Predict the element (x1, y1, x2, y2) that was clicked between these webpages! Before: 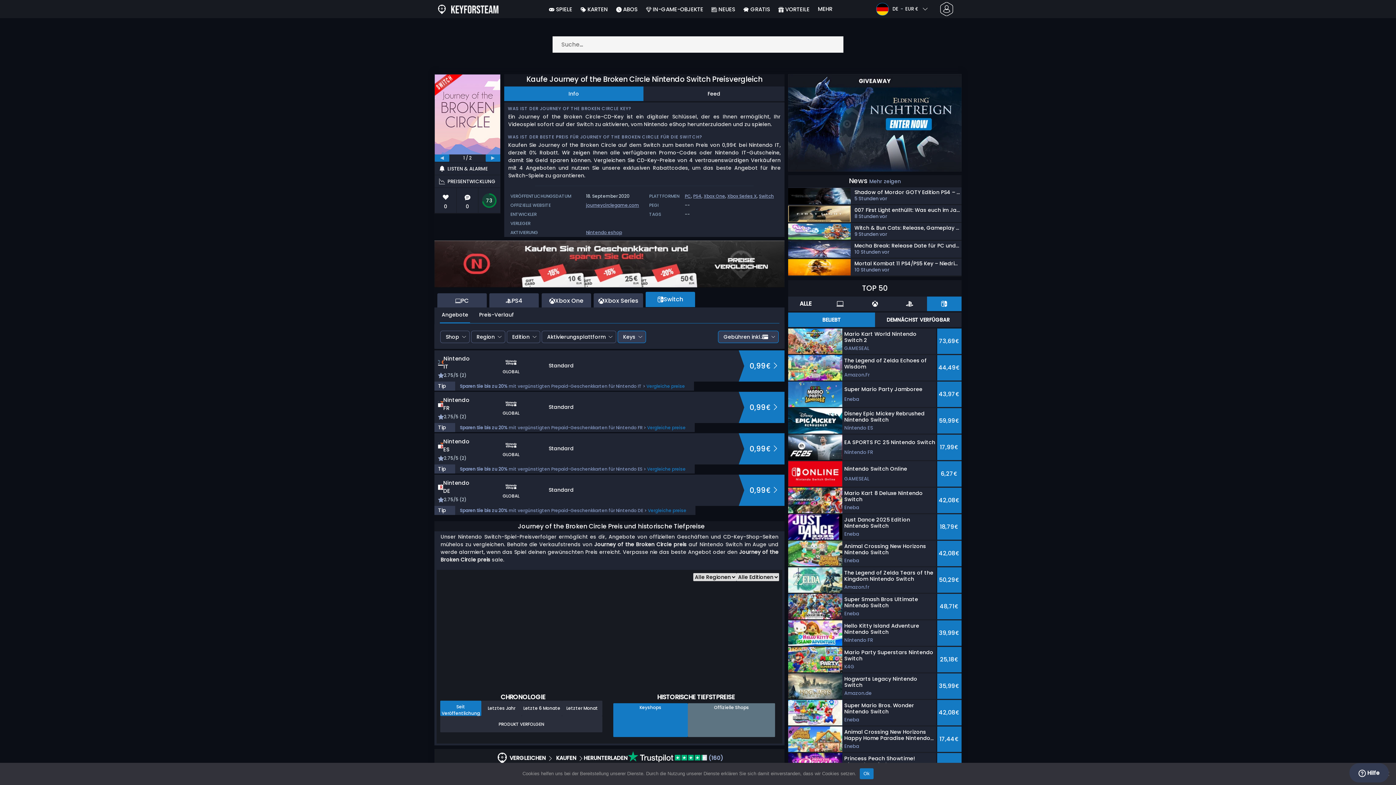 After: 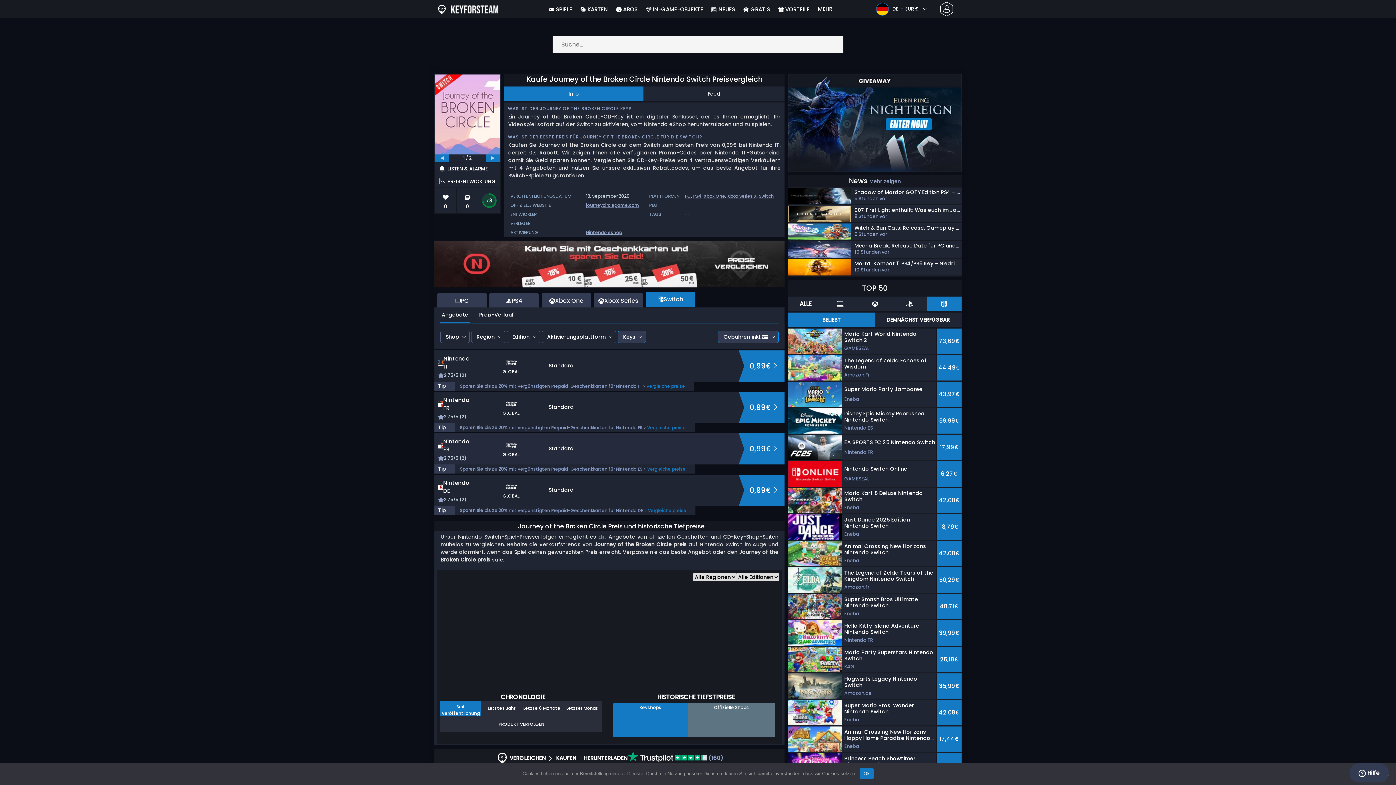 Action: bbox: (749, 443, 779, 454) label: 0,99€